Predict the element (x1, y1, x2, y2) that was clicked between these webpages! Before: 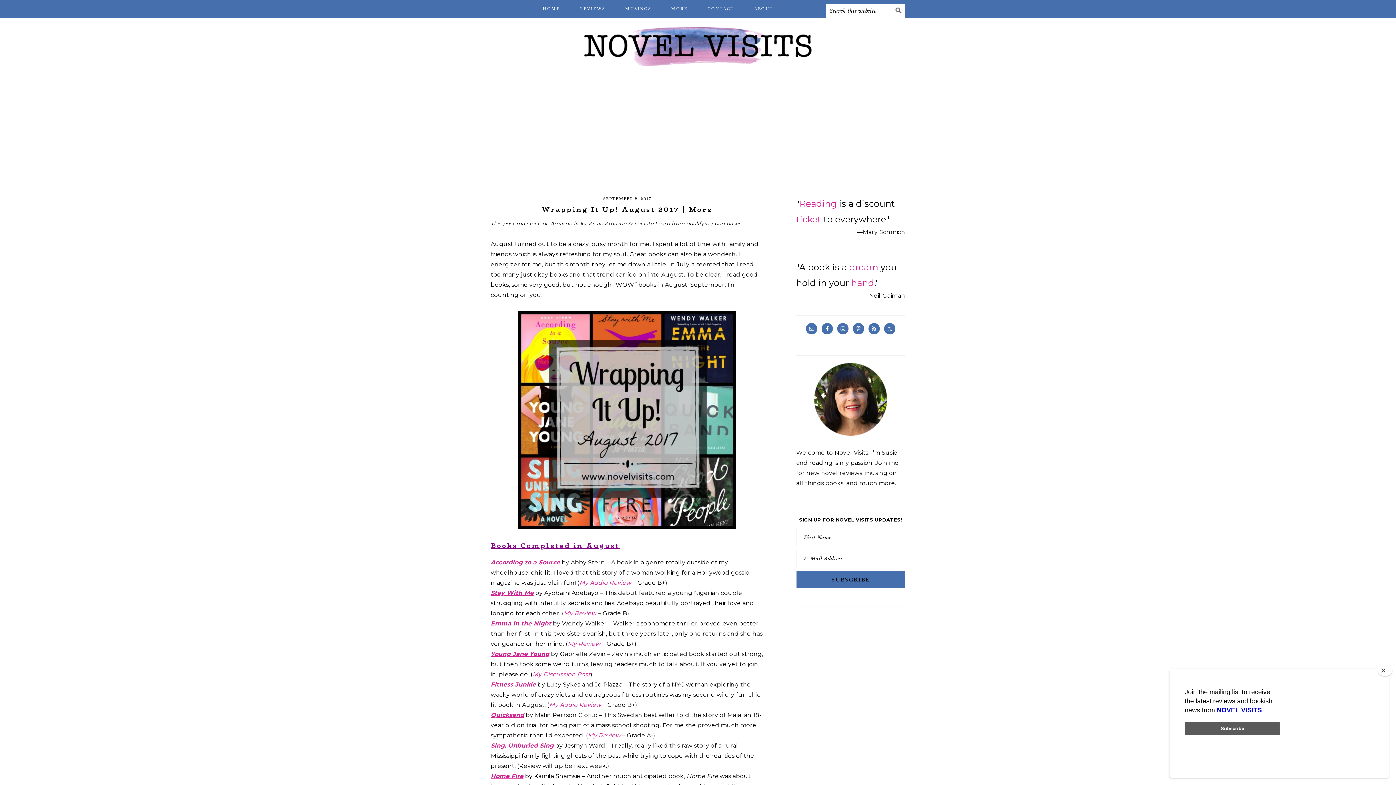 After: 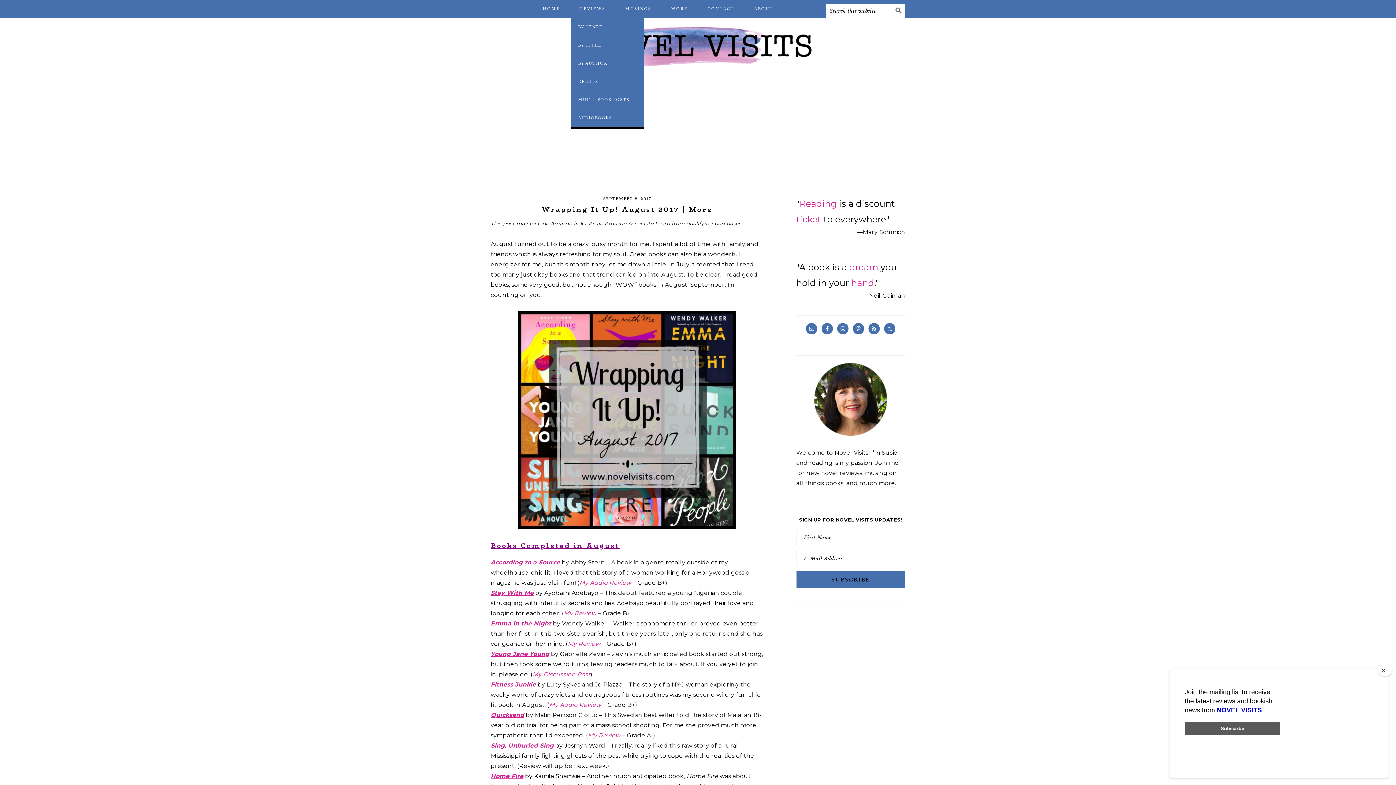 Action: label: REVIEWS bbox: (571, 0, 614, 18)